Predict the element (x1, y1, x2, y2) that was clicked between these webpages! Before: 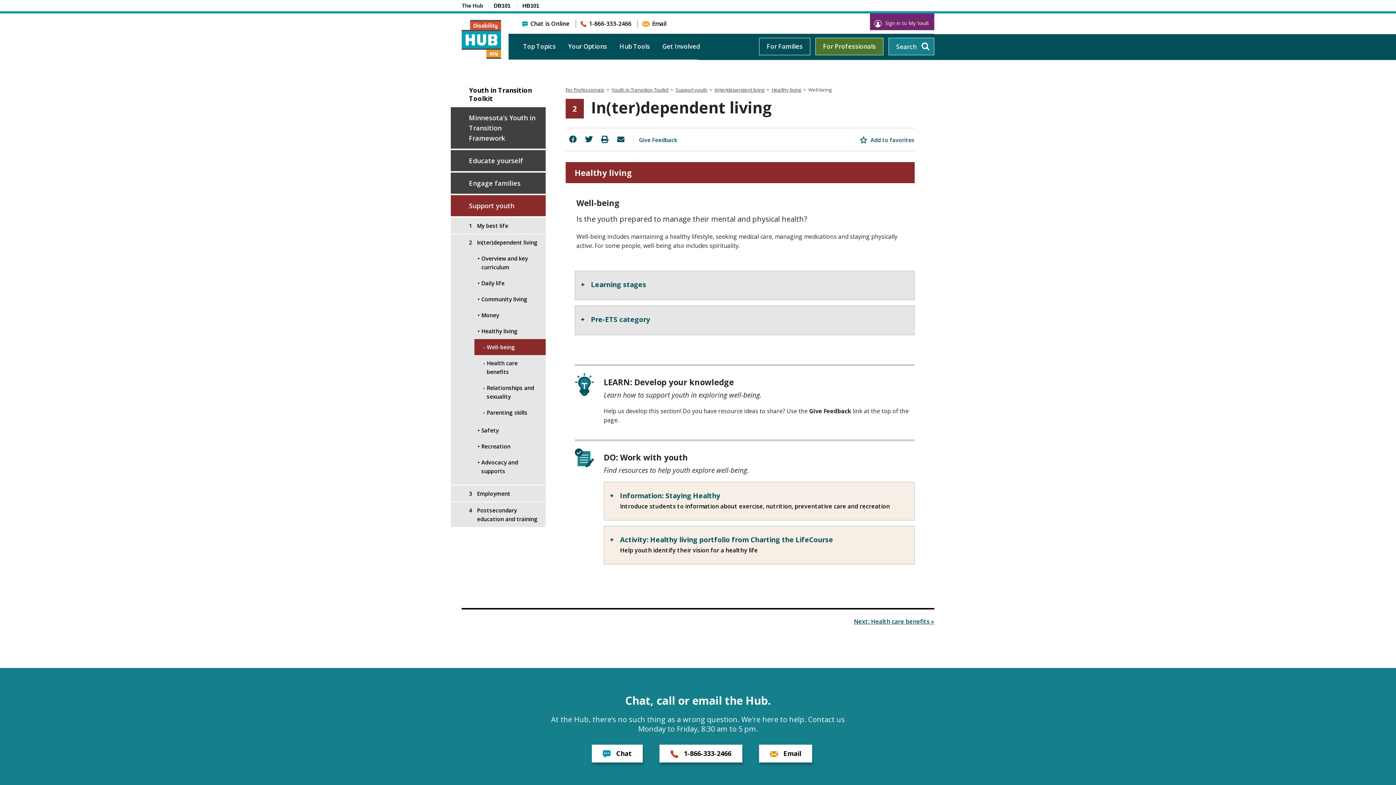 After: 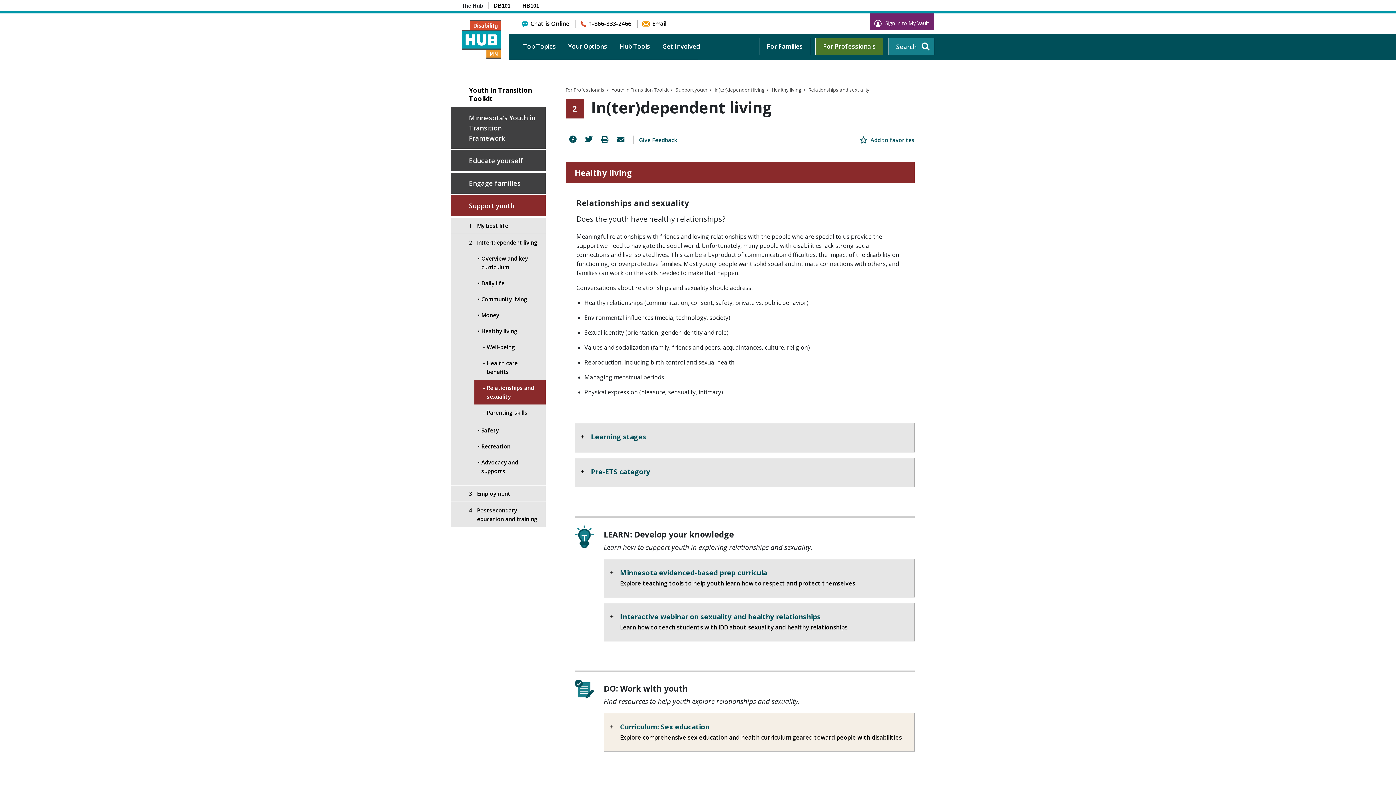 Action: bbox: (474, 380, 545, 404) label: Relationships and sexuality